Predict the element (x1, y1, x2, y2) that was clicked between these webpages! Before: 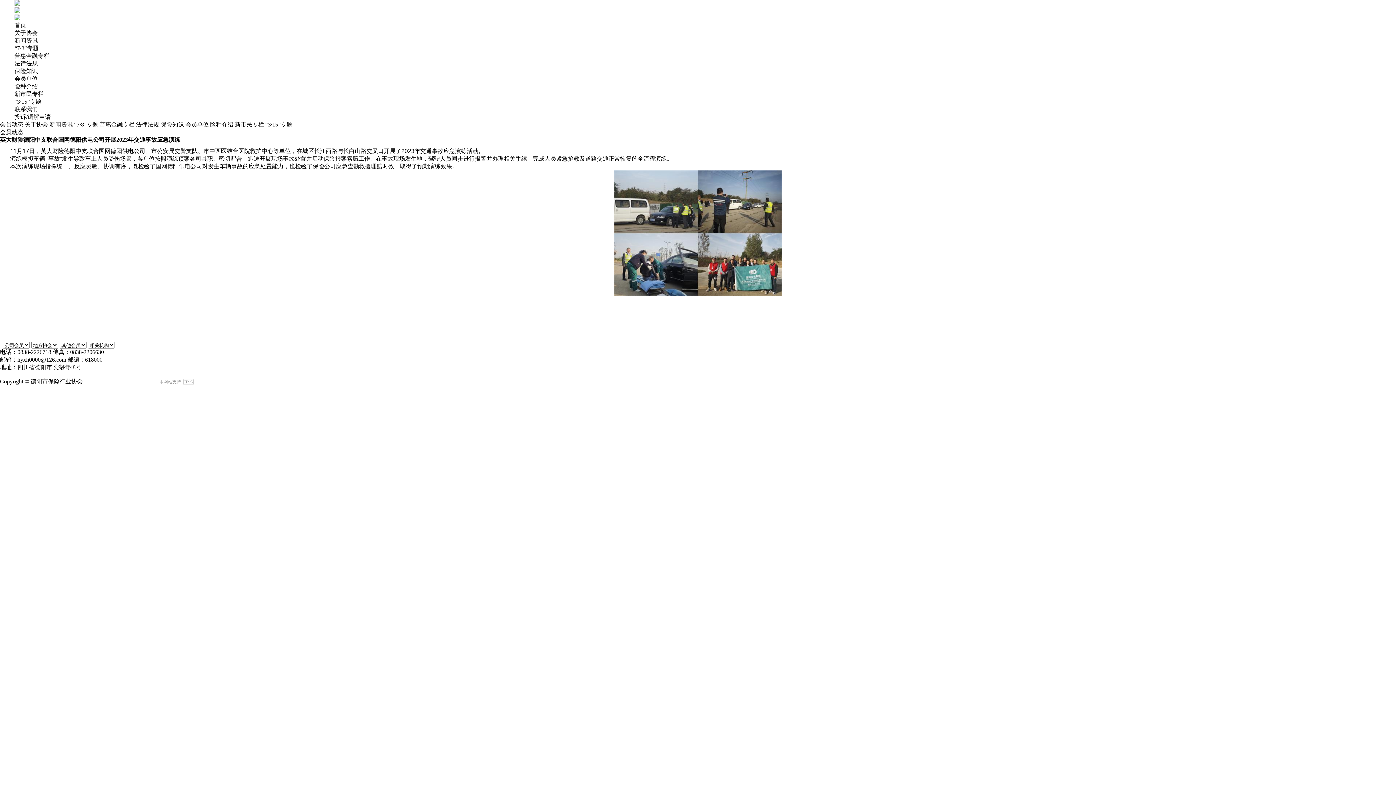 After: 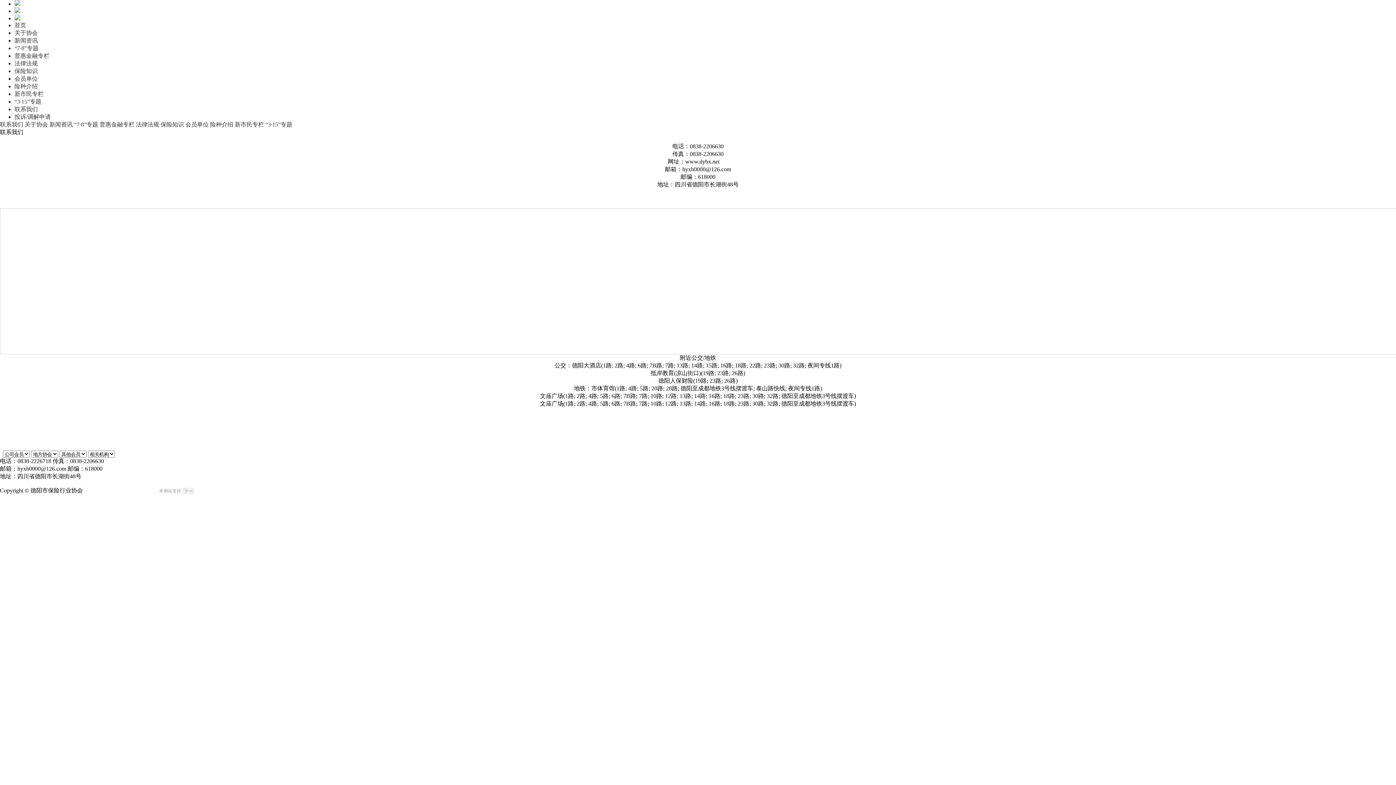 Action: label: 联系我们 bbox: (14, 106, 37, 112)